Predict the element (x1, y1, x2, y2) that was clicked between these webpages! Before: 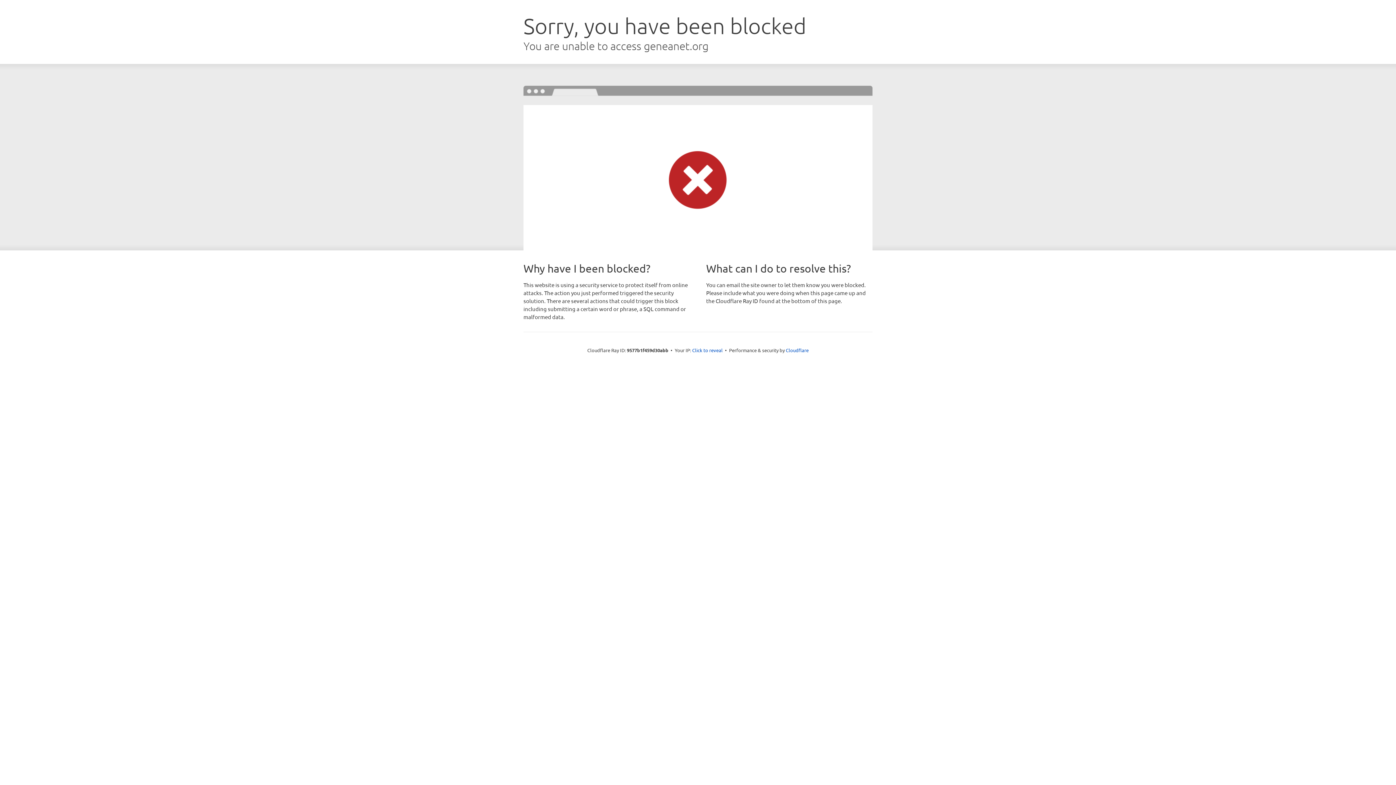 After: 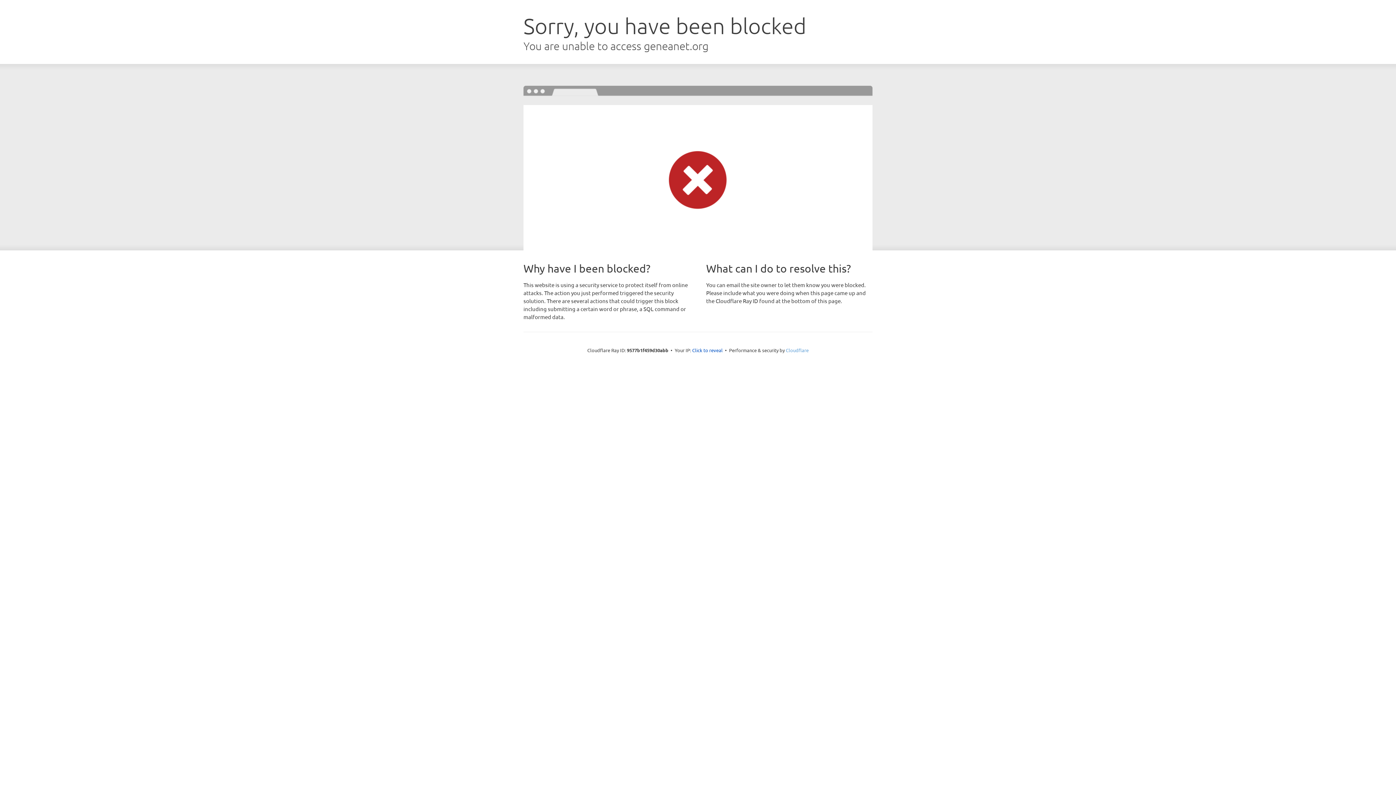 Action: label: Cloudflare bbox: (786, 347, 808, 353)